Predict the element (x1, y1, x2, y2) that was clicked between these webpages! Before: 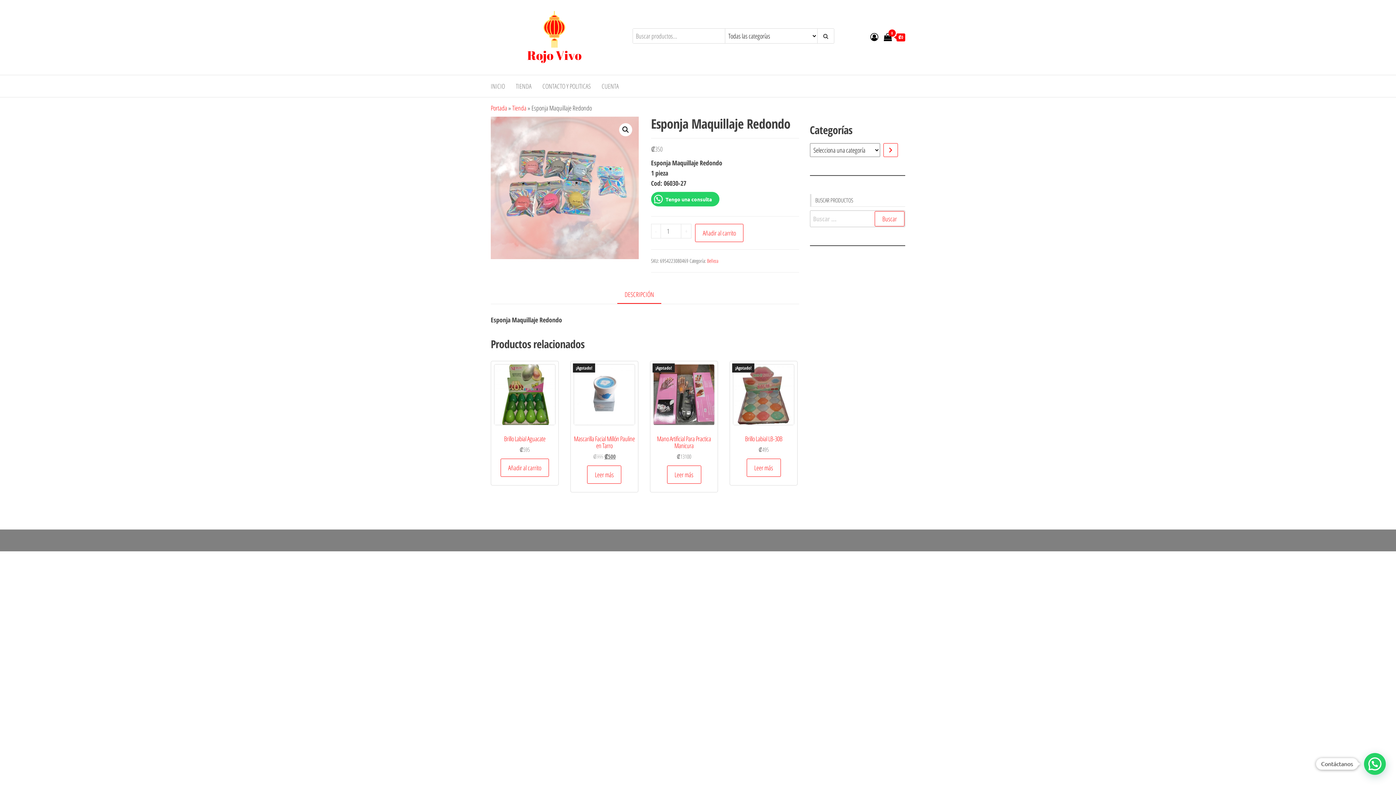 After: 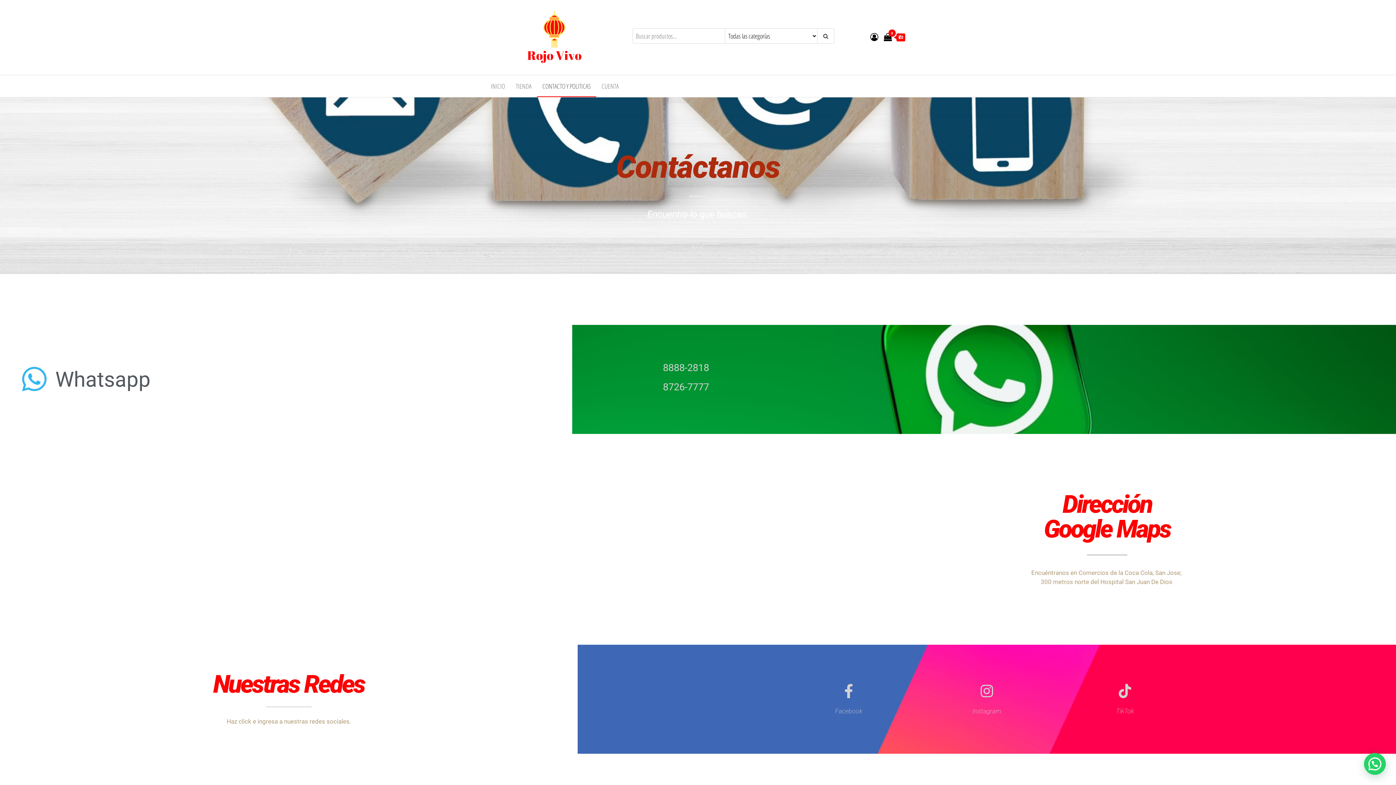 Action: label: CONTACTO Y POLITICAS bbox: (537, 75, 596, 96)